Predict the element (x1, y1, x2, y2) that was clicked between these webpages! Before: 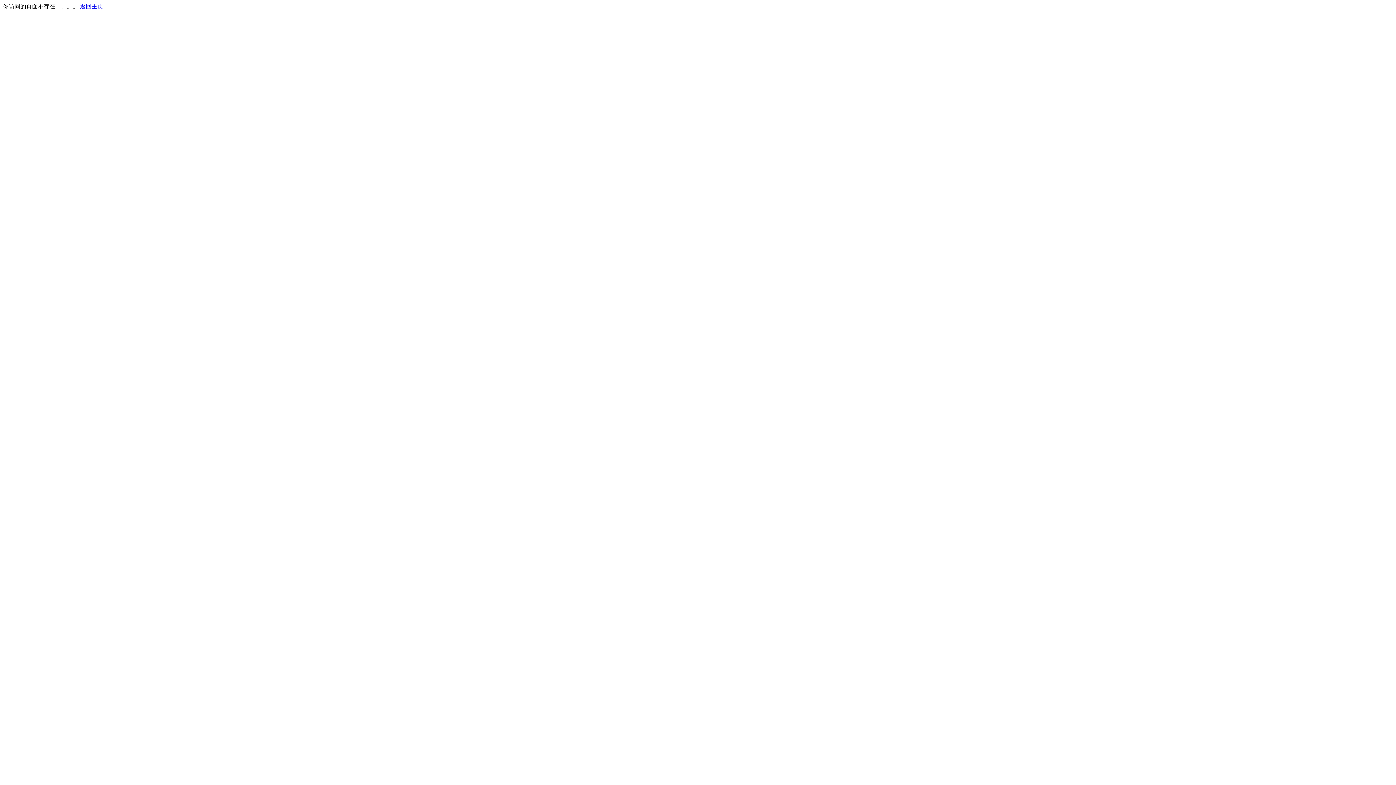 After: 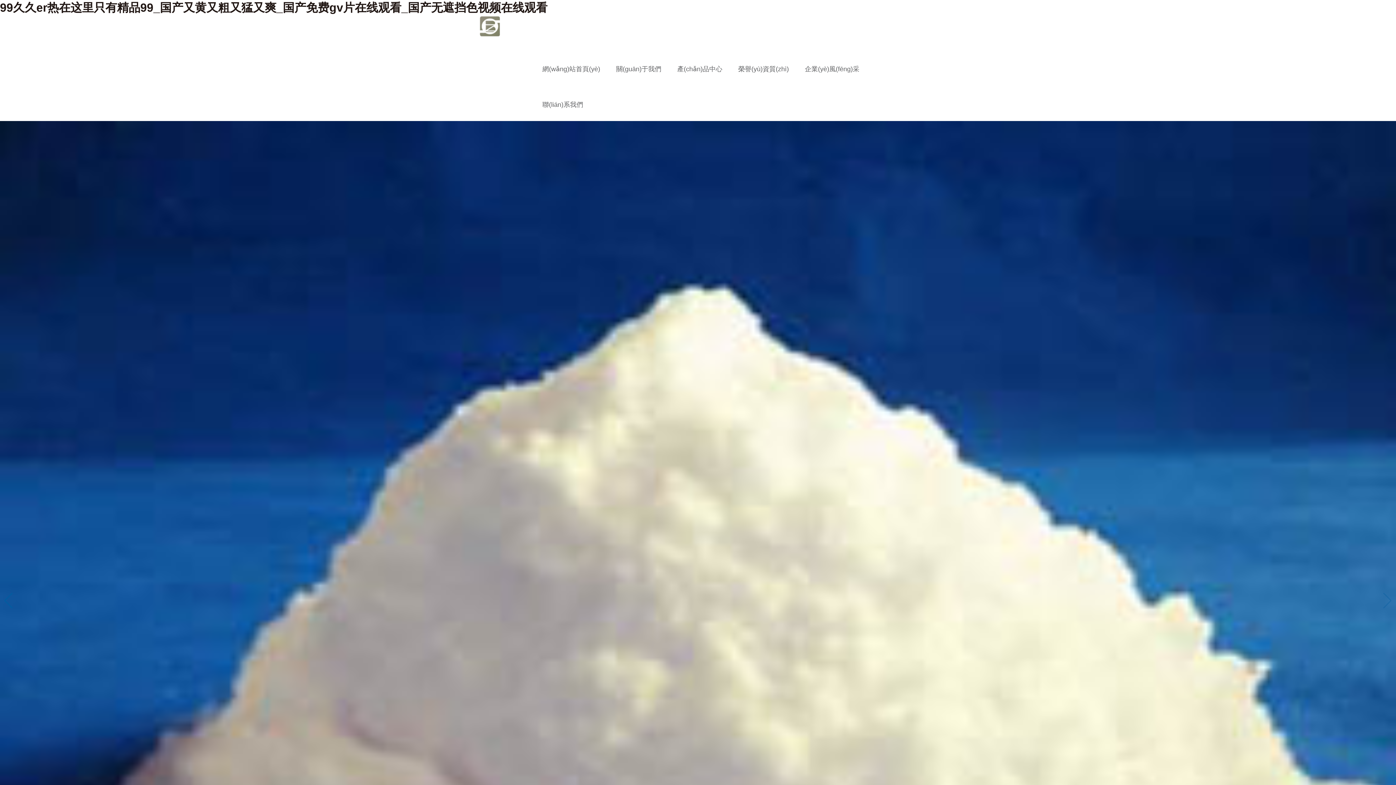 Action: bbox: (80, 3, 103, 9) label: 返回主页